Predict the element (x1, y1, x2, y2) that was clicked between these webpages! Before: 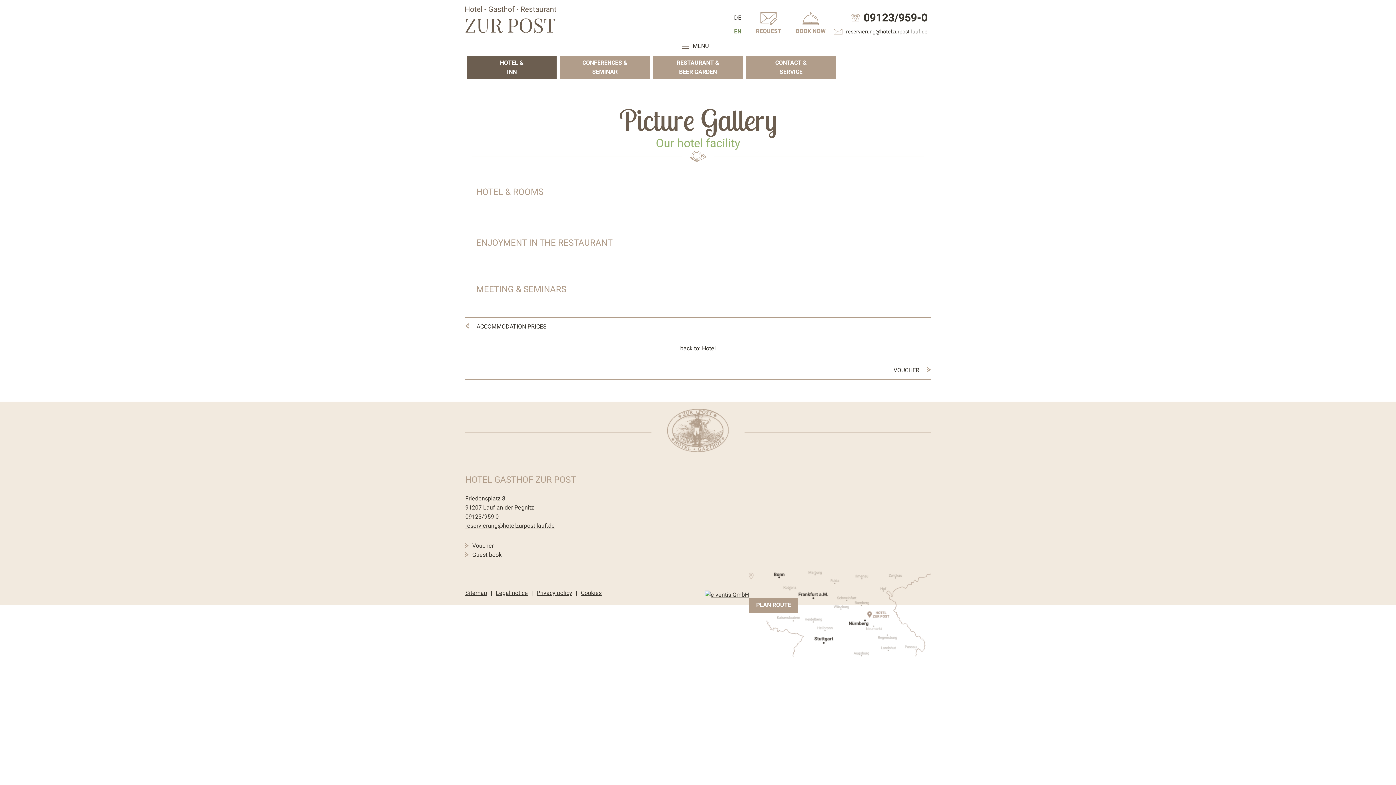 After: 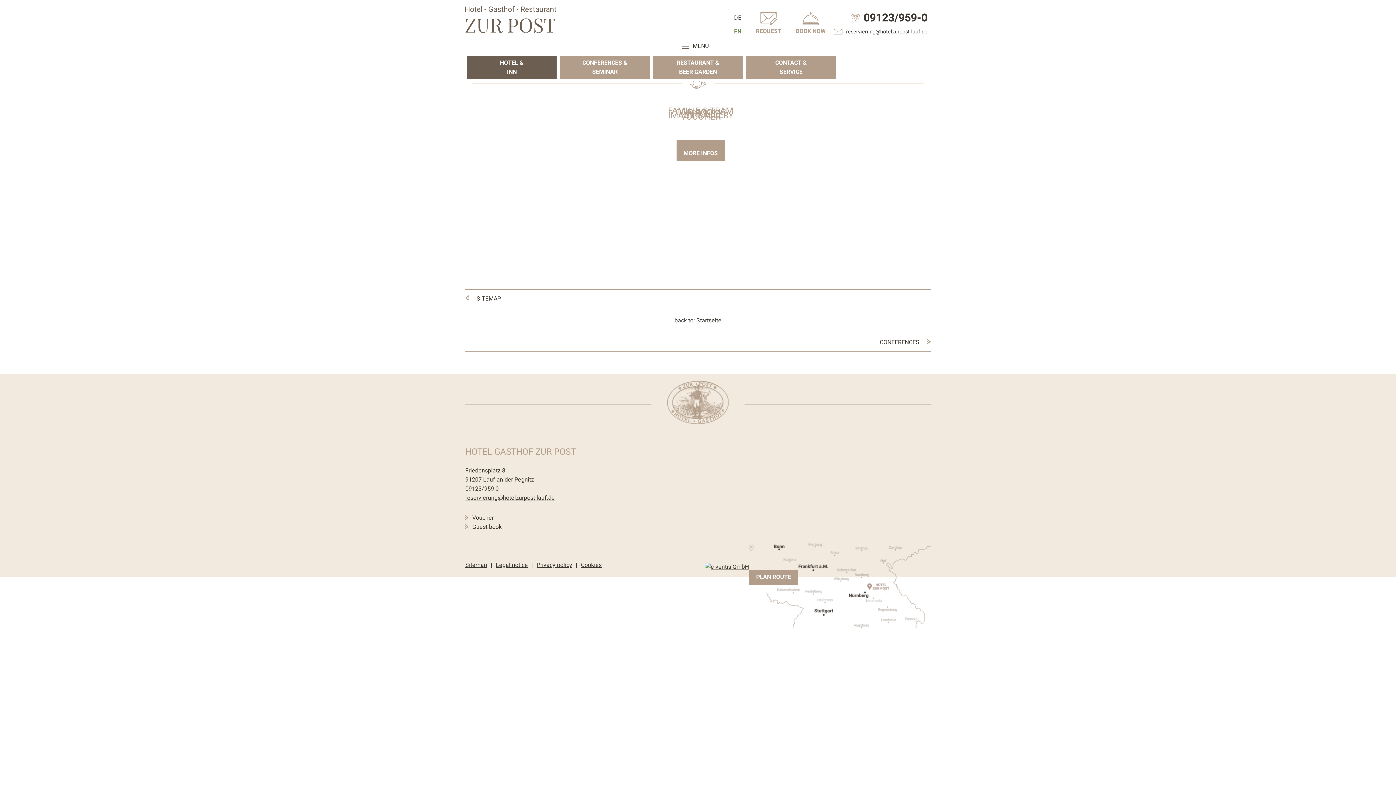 Action: label: back to: Hotel bbox: (465, 339, 930, 357)